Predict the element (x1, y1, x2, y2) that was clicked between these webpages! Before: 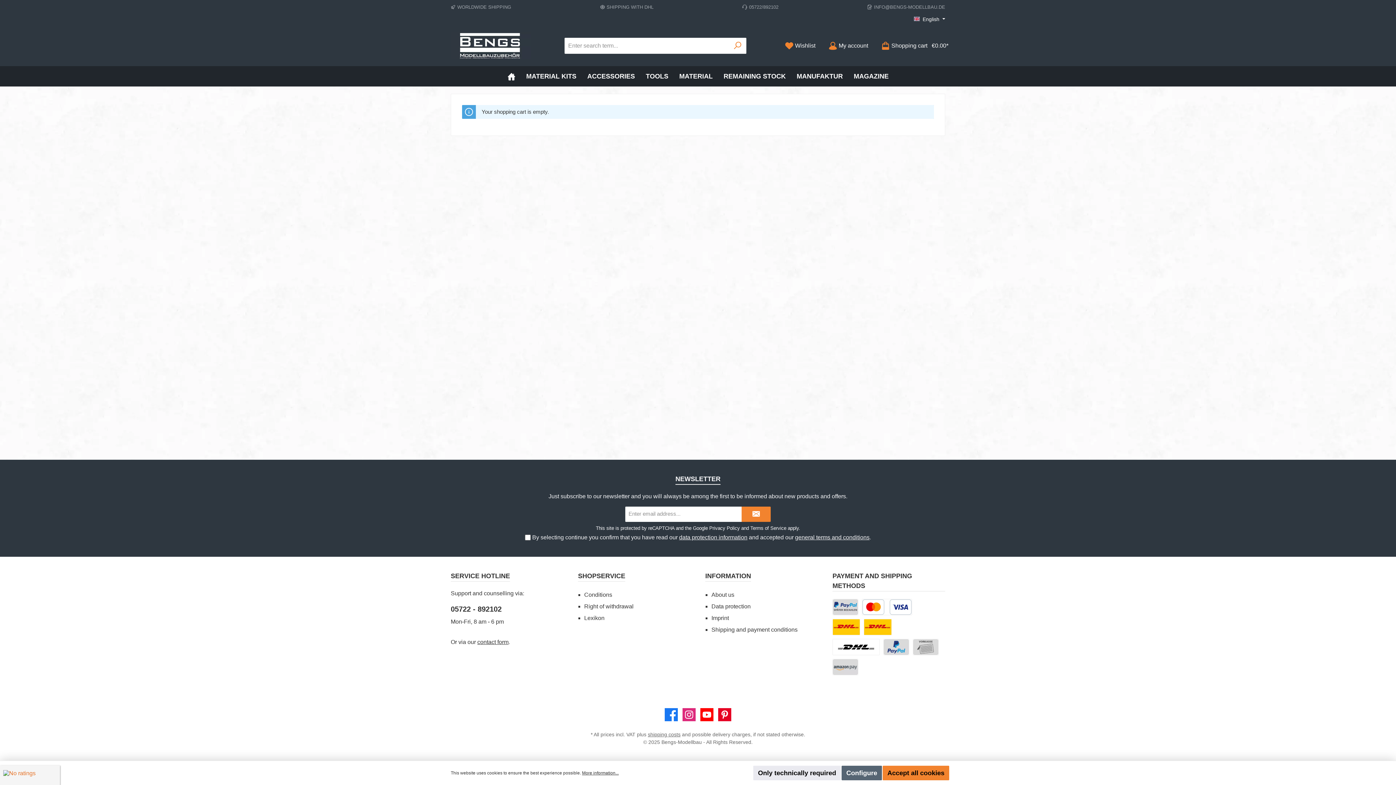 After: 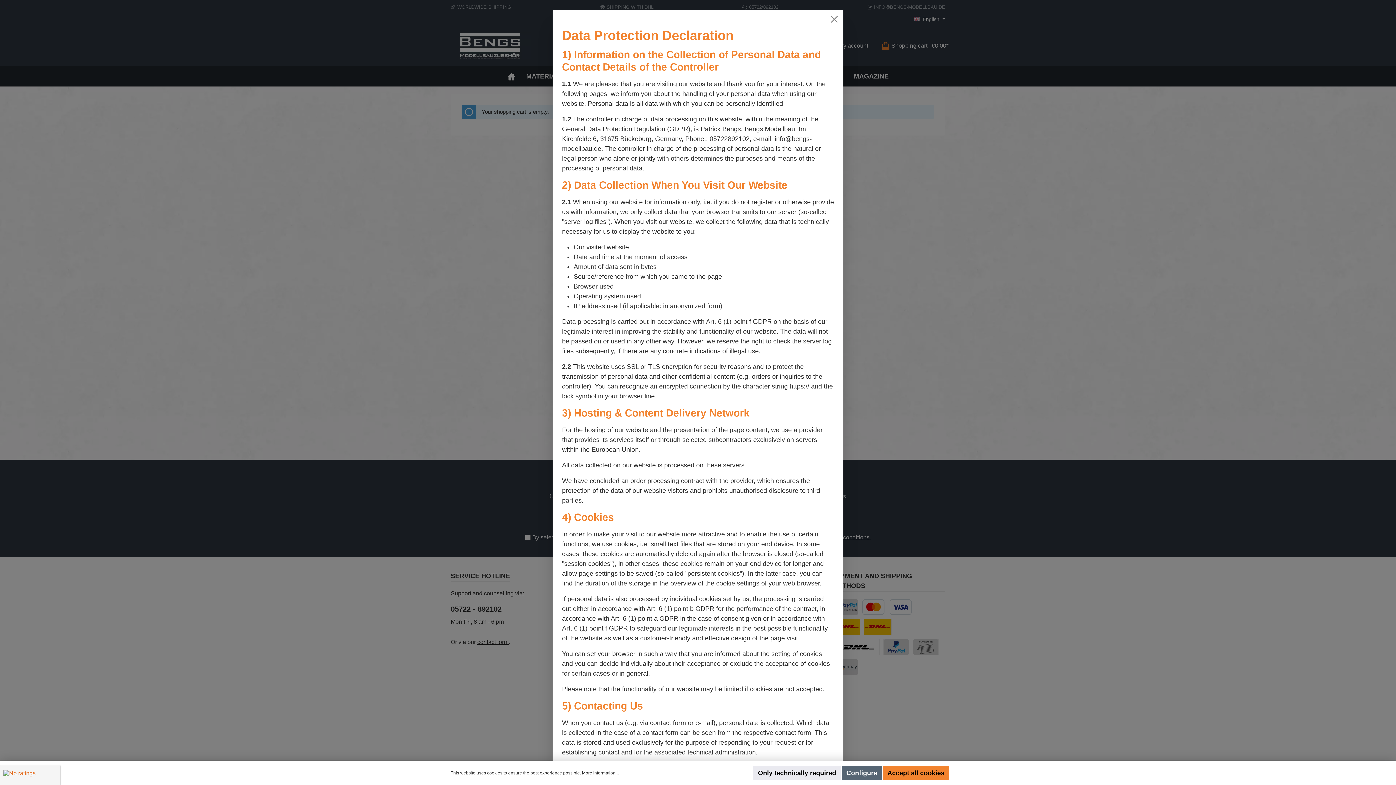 Action: label: data protection information bbox: (679, 534, 747, 540)